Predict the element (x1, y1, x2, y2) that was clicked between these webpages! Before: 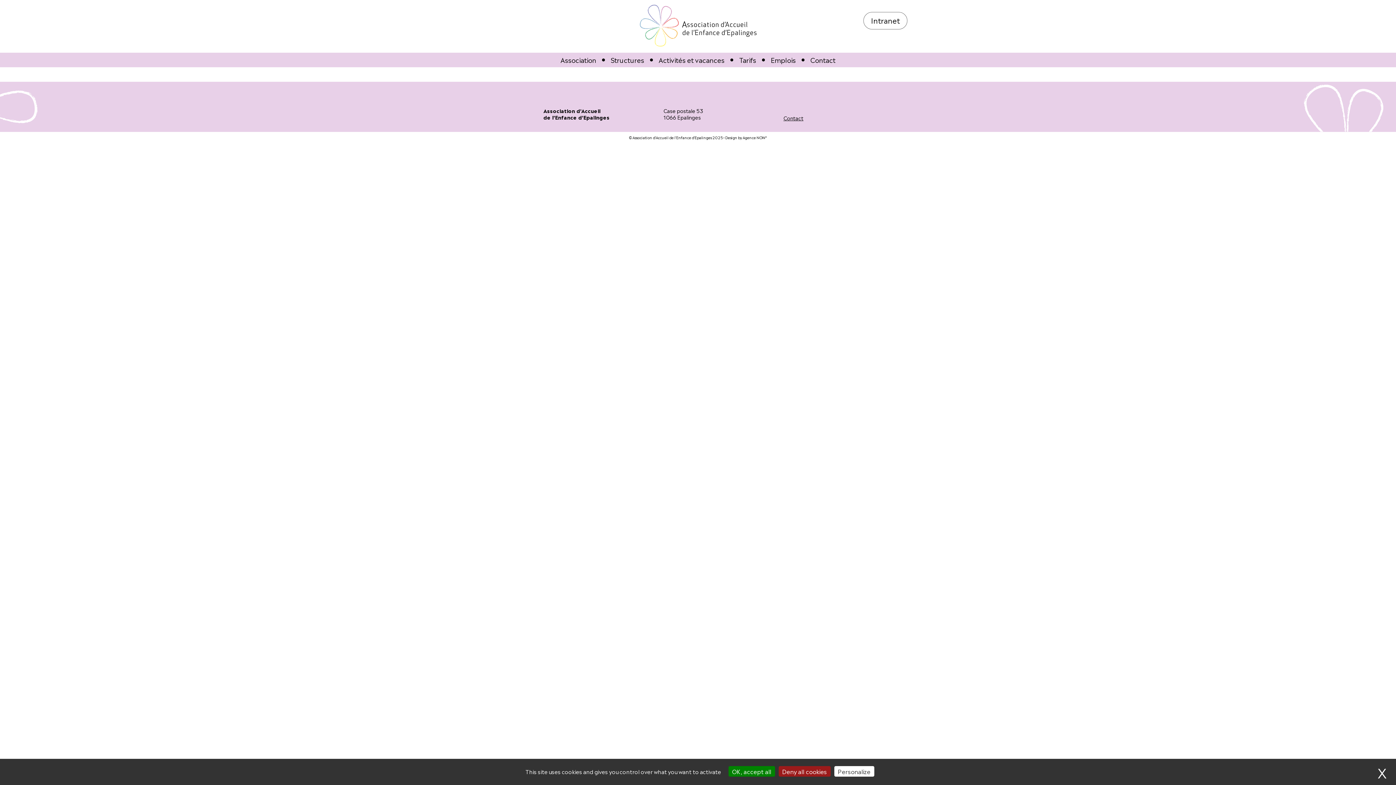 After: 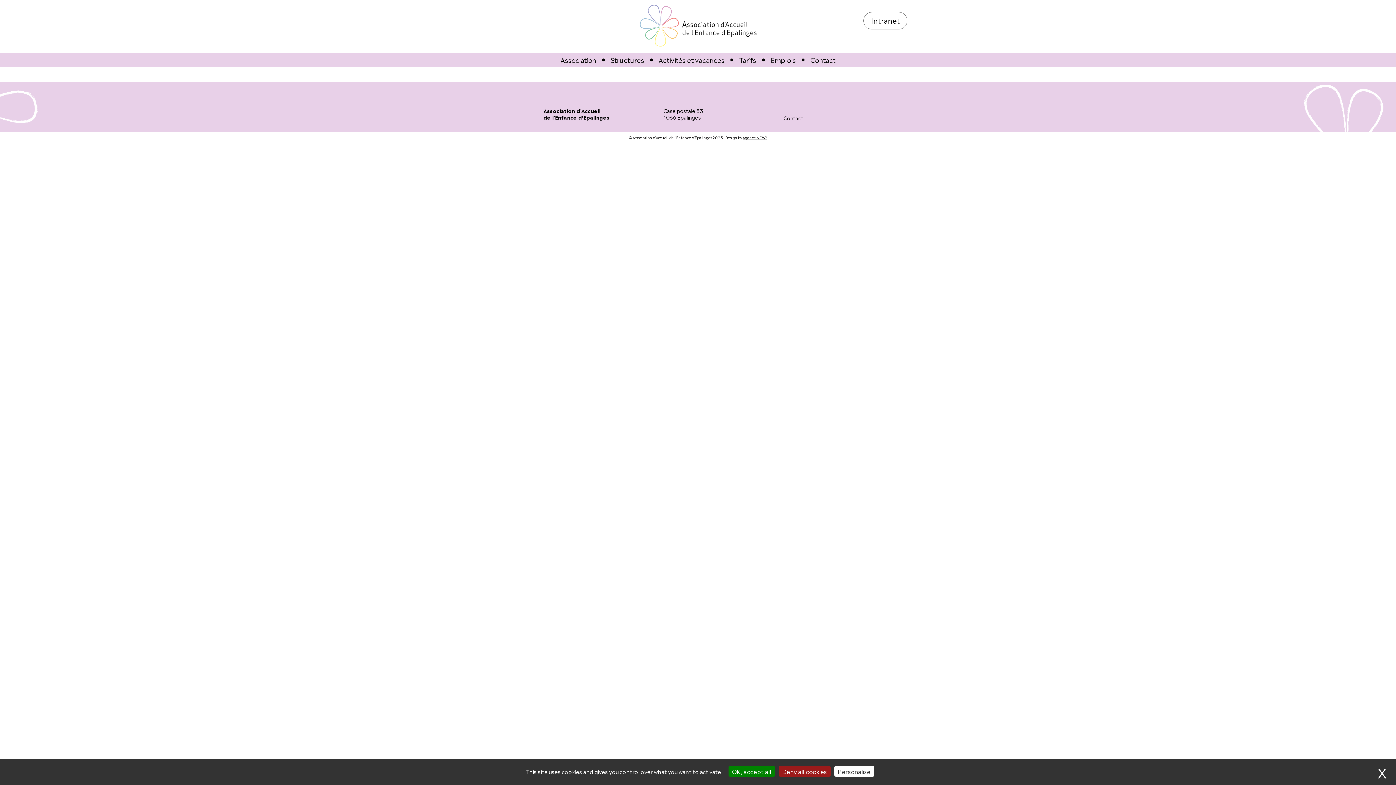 Action: label: Agence NOW* bbox: (742, 134, 767, 140)